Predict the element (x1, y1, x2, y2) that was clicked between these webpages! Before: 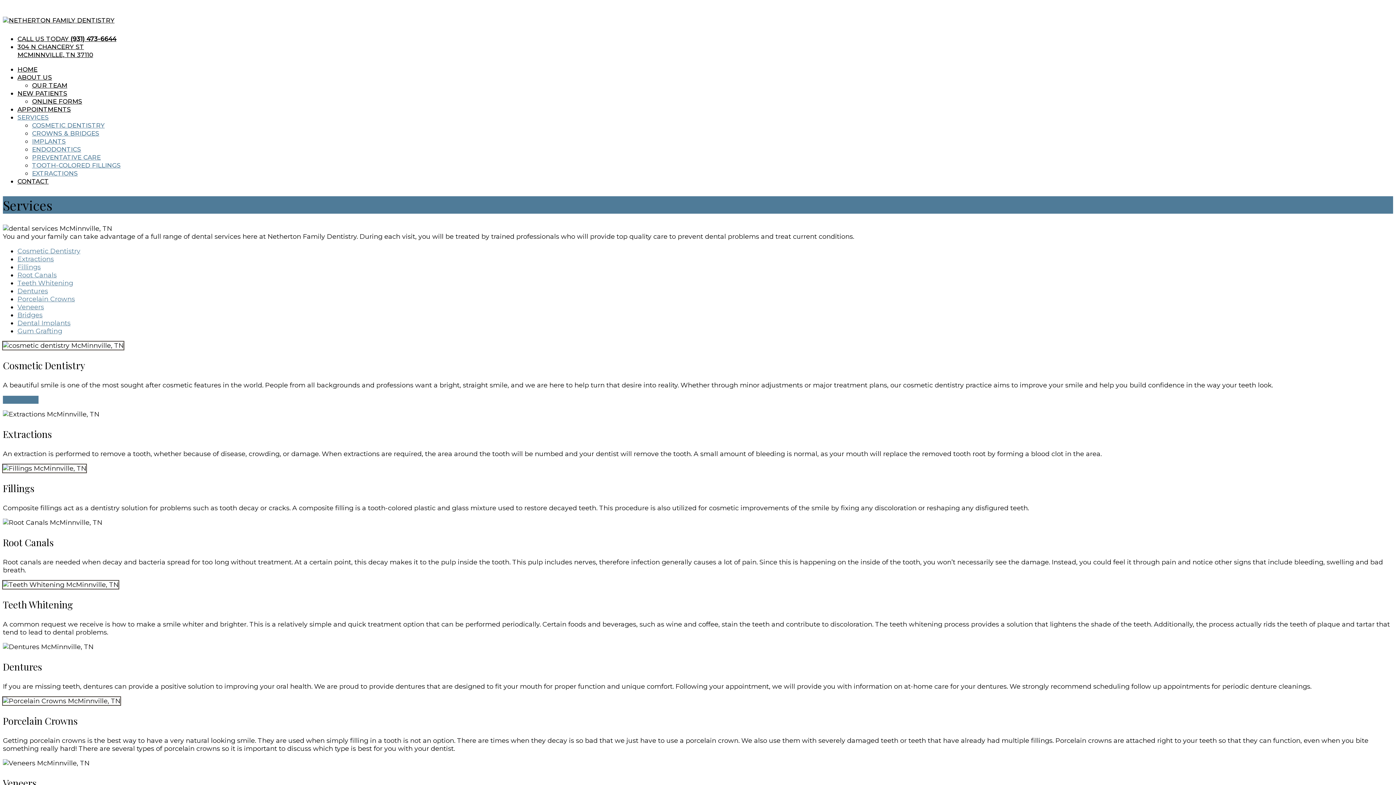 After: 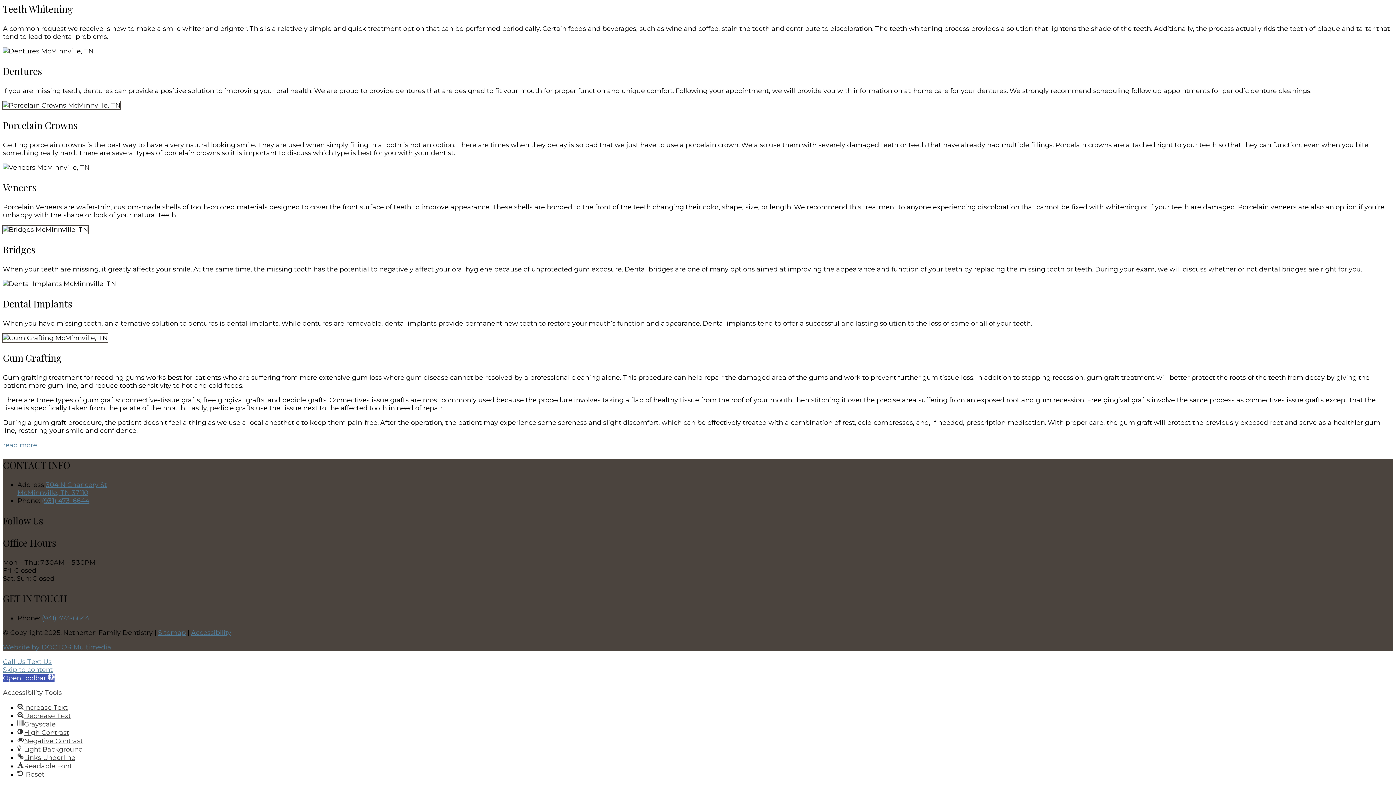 Action: label: Veneers bbox: (17, 303, 44, 311)